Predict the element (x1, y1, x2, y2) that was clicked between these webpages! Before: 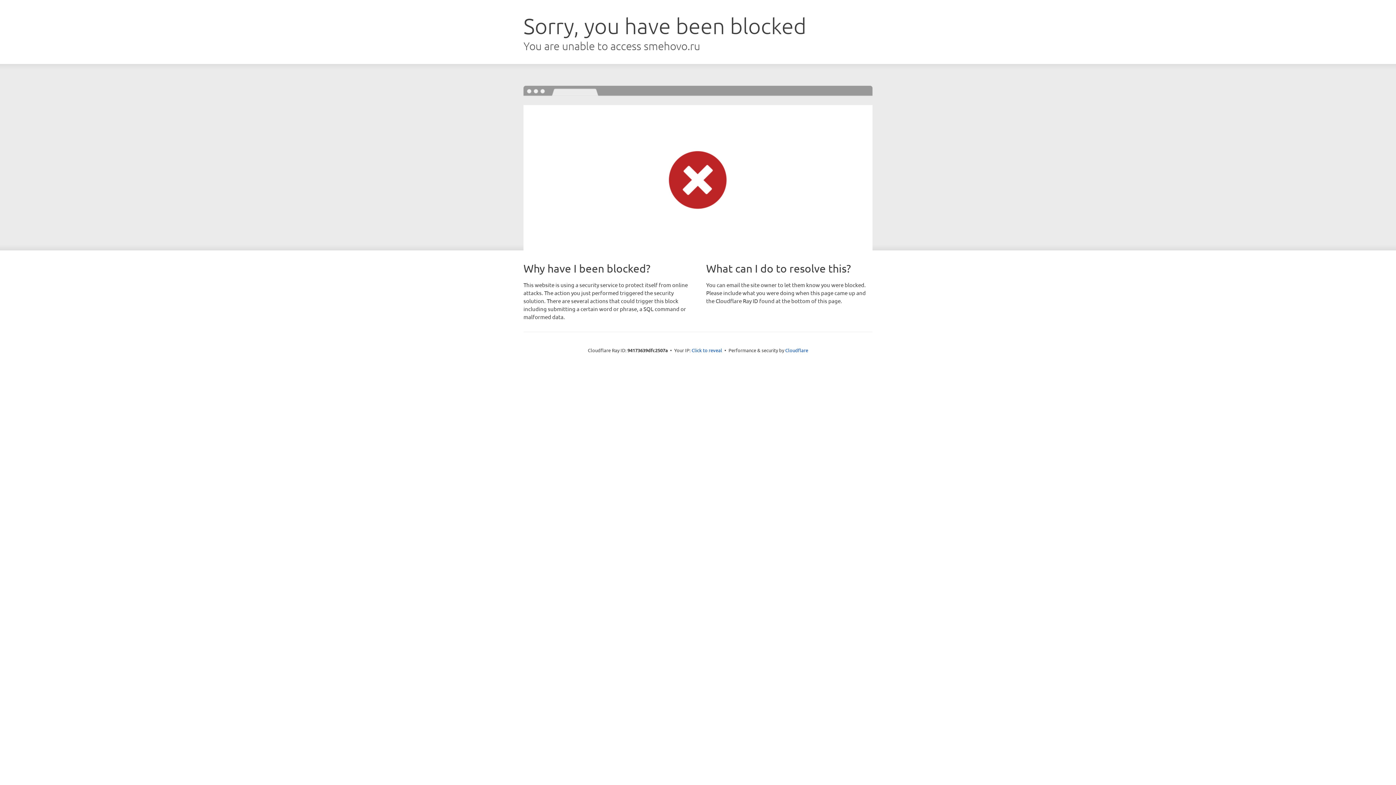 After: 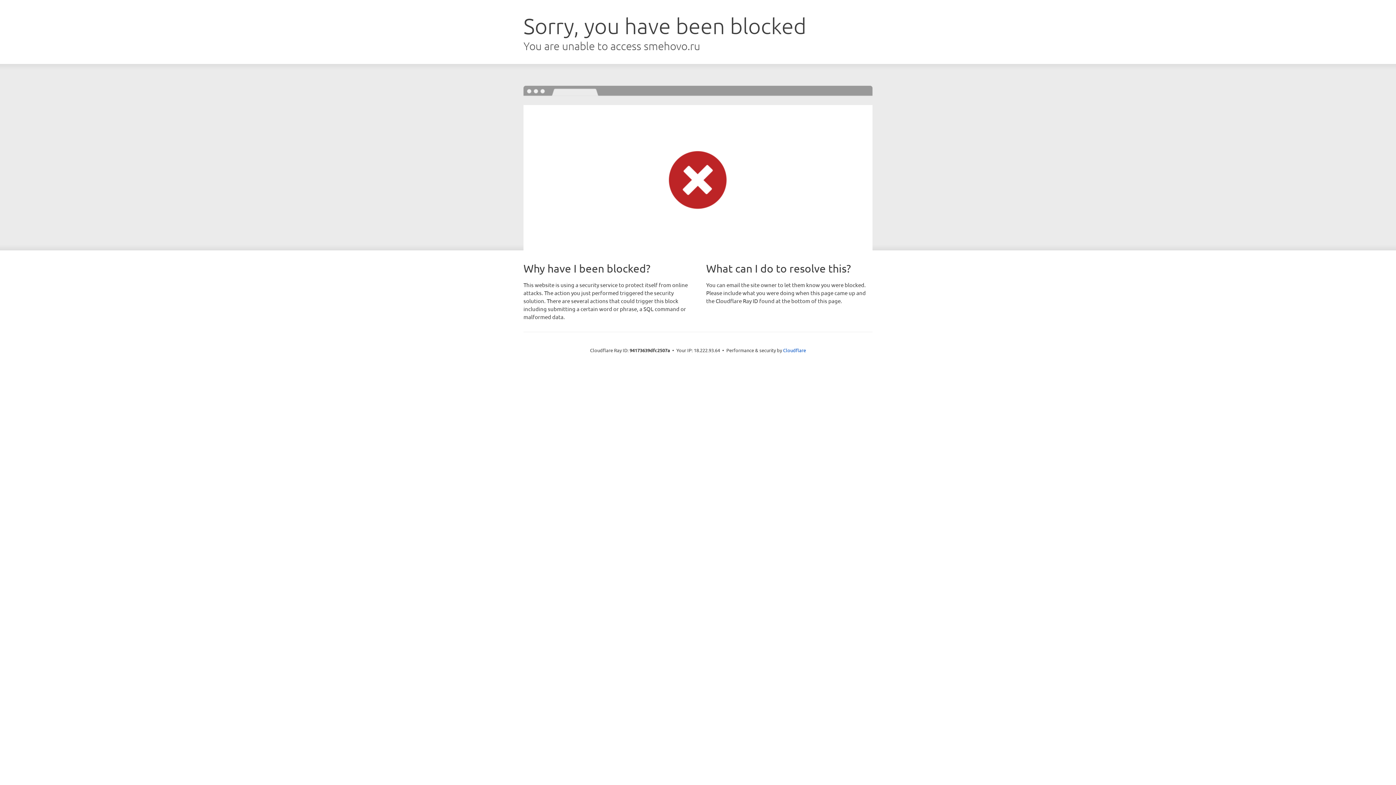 Action: label: Click to reveal bbox: (691, 346, 722, 353)